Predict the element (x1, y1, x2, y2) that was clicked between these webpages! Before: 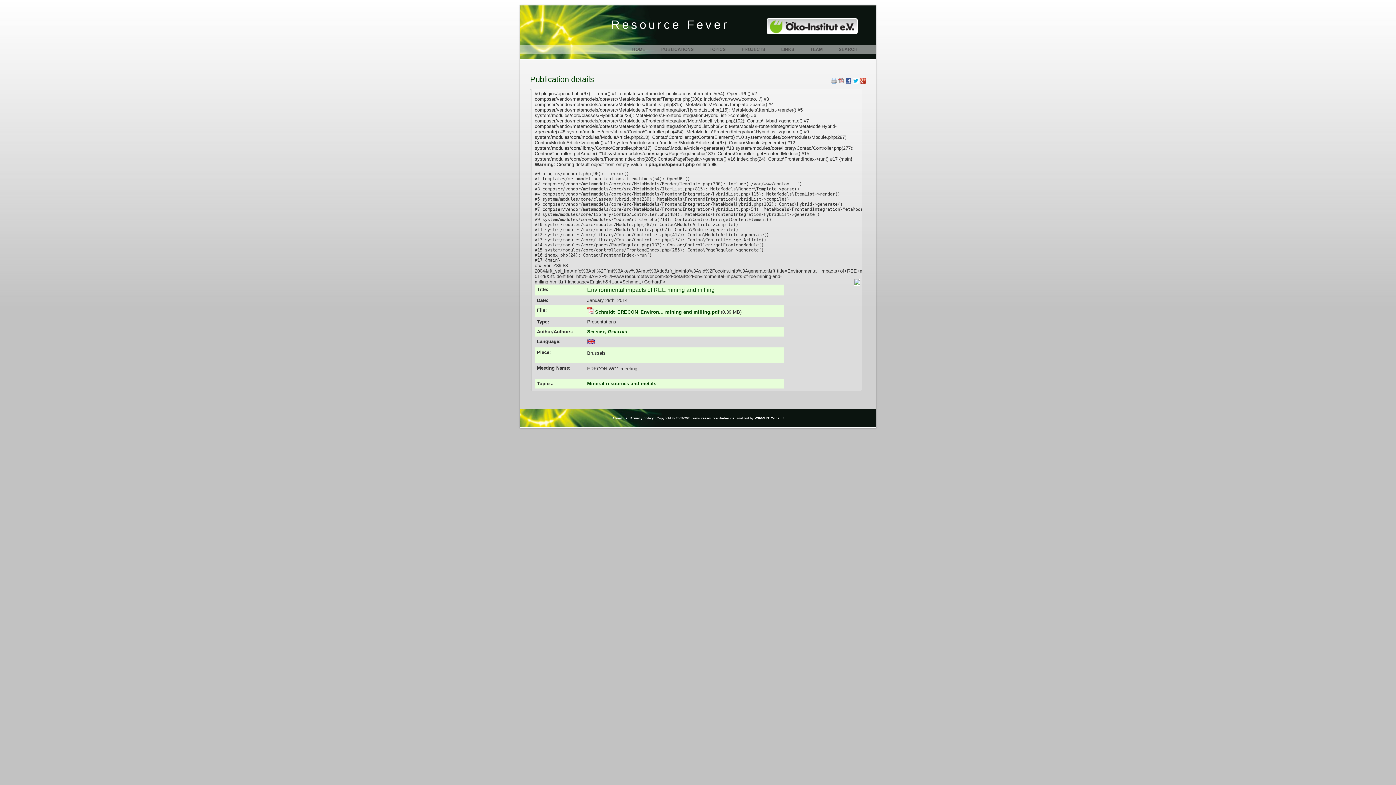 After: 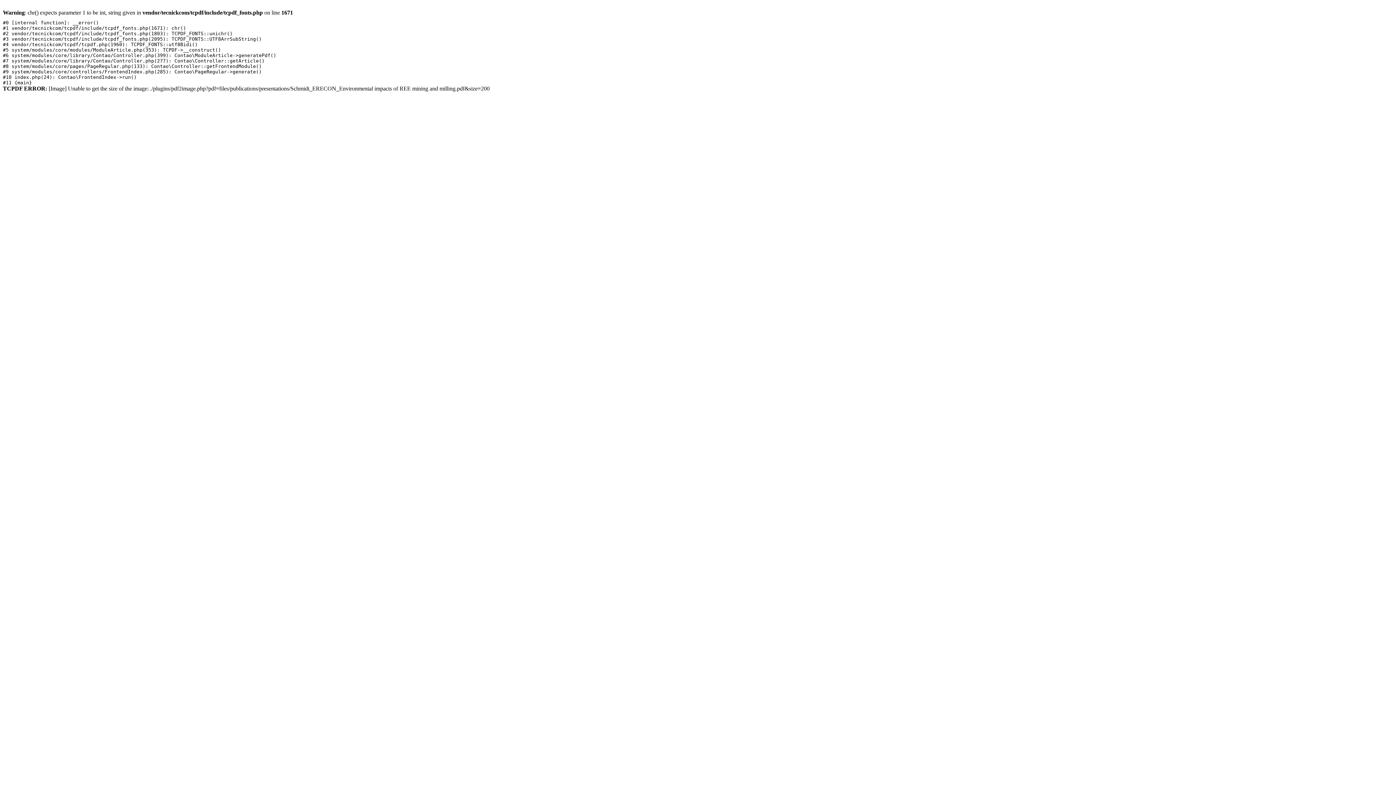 Action: bbox: (838, 79, 844, 84)